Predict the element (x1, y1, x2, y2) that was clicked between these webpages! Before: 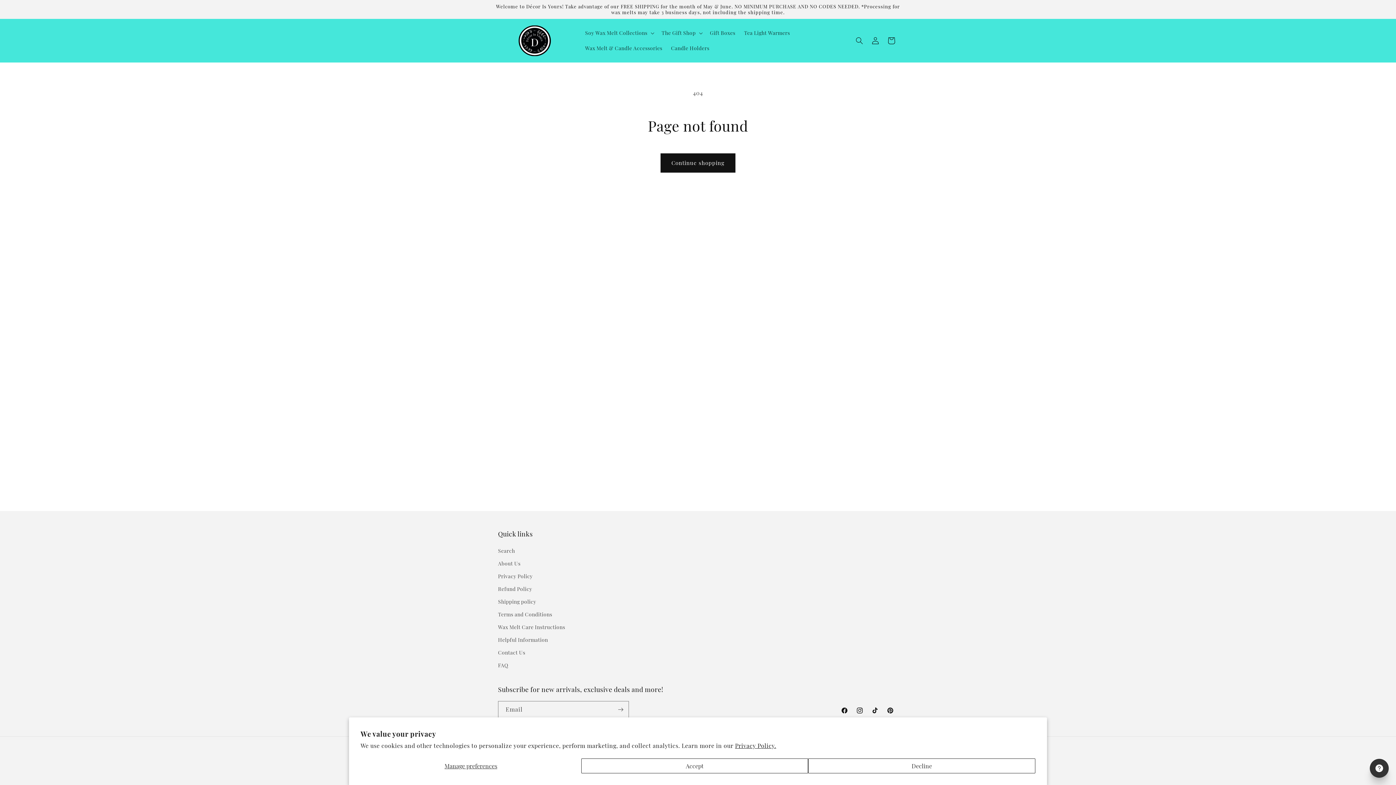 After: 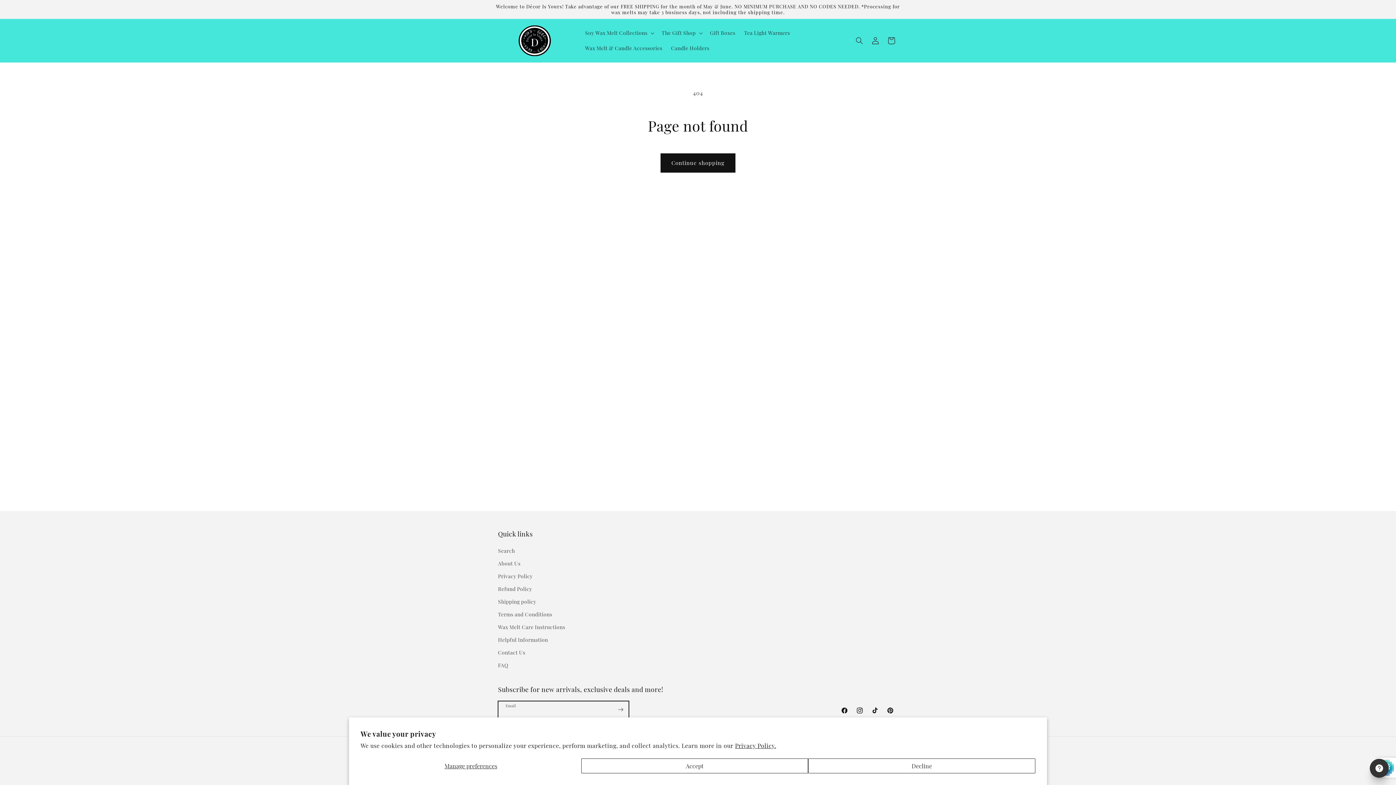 Action: label: Subscribe bbox: (612, 701, 628, 718)